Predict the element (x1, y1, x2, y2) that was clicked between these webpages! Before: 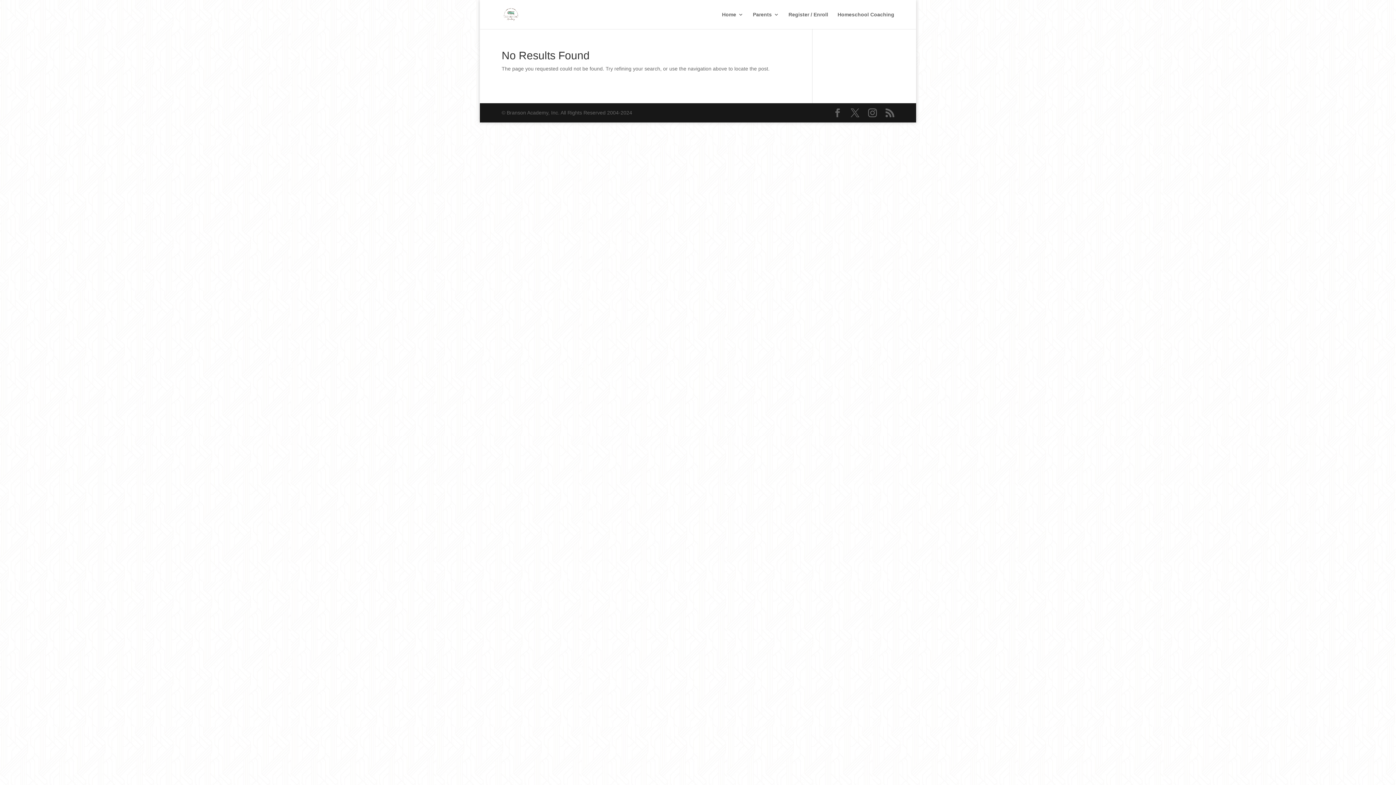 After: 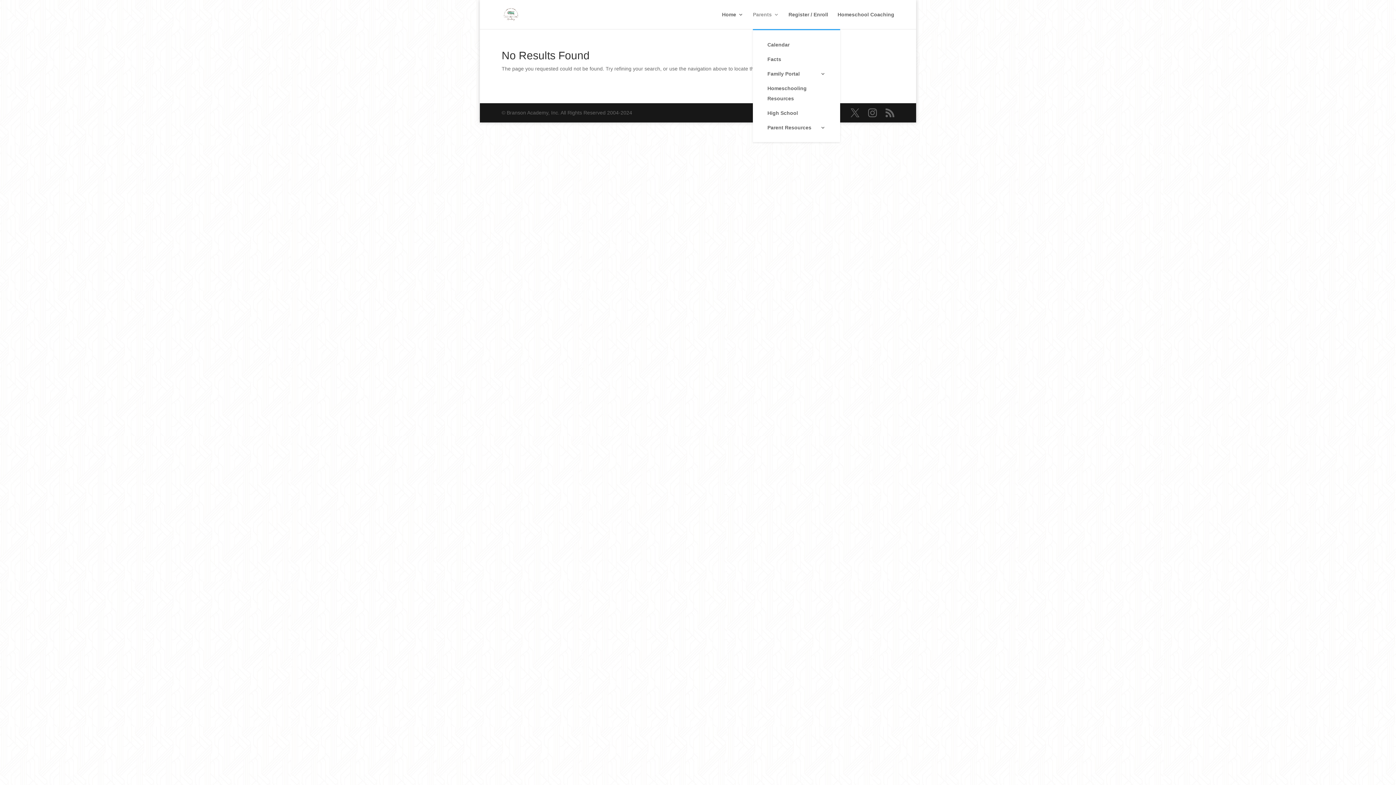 Action: label: Parents bbox: (753, 12, 779, 29)